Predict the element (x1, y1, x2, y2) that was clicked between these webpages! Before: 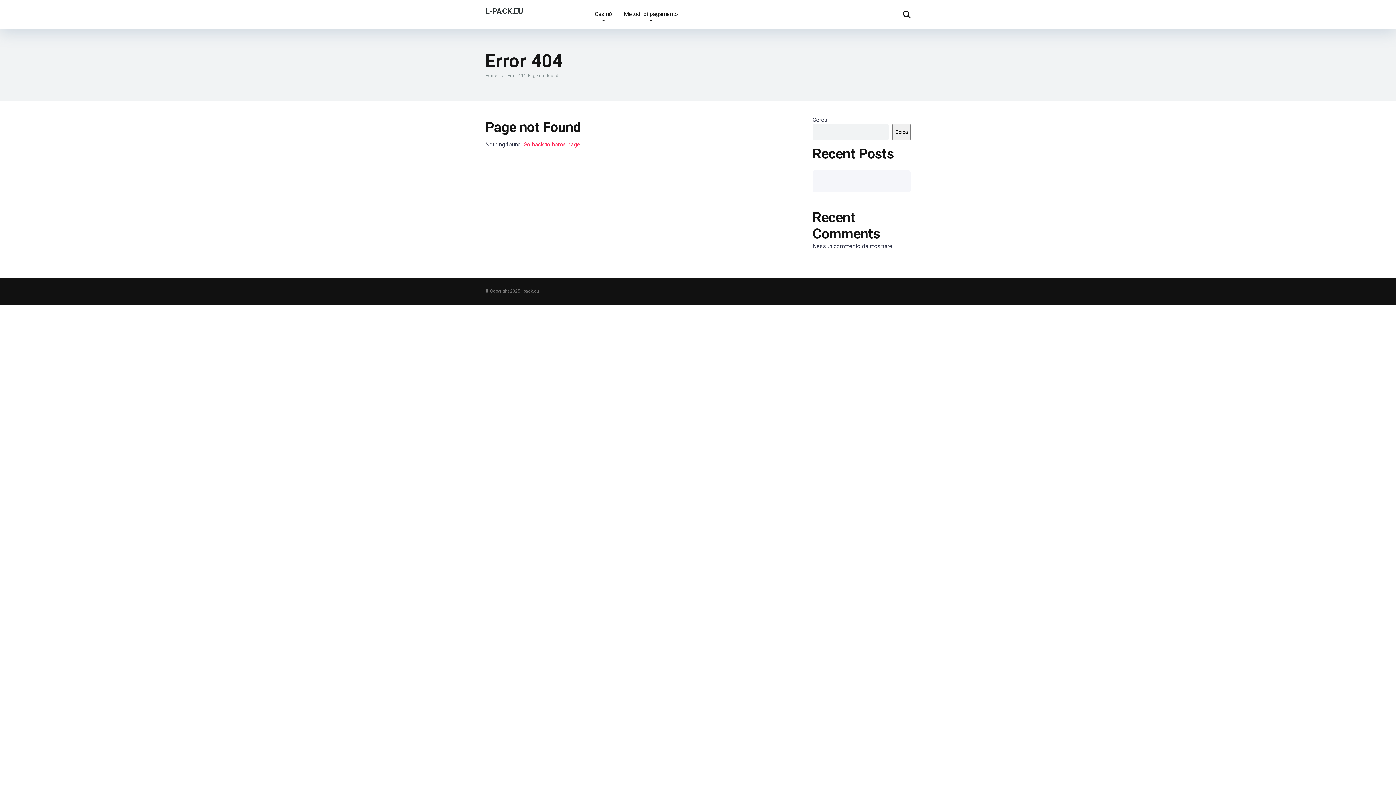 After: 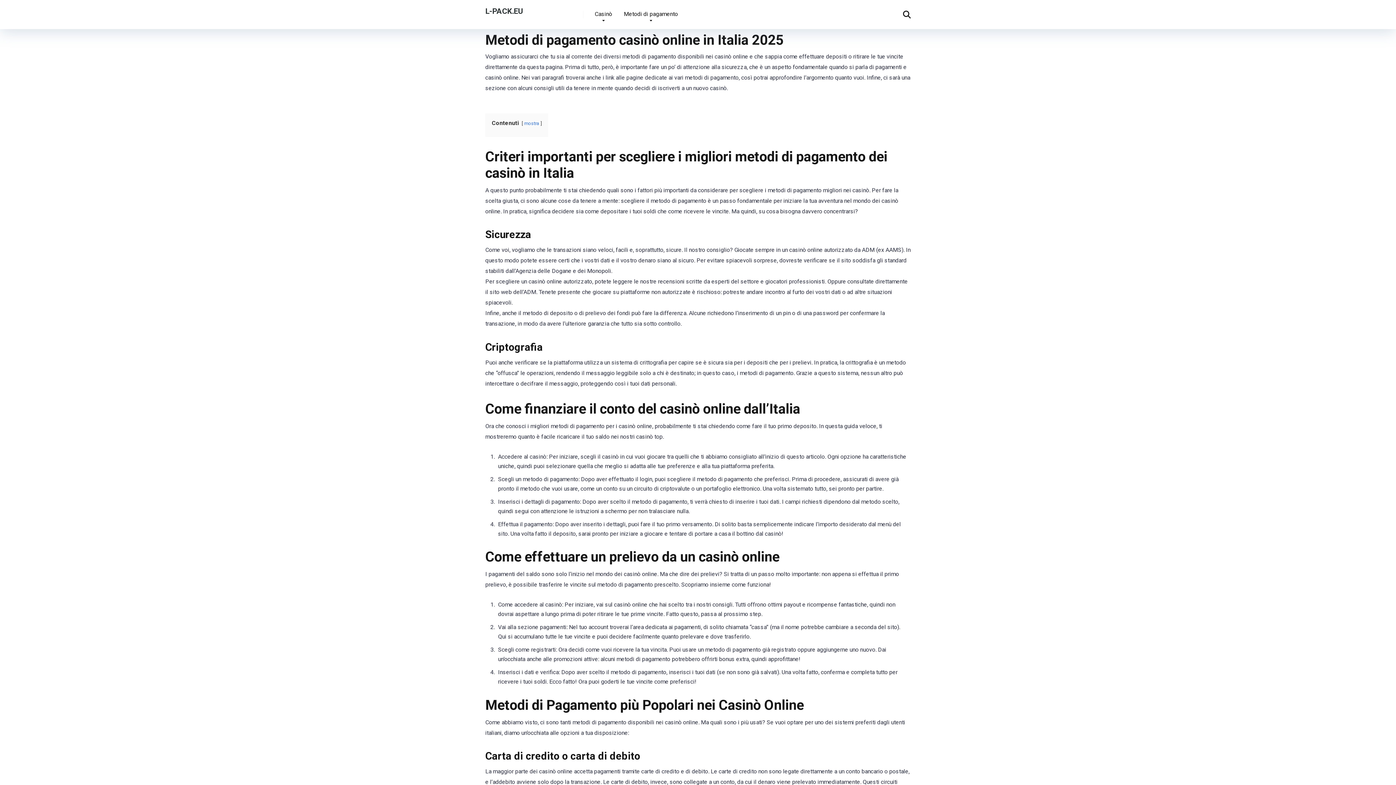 Action: label: Metodi di pagamento bbox: (618, 0, 684, 29)